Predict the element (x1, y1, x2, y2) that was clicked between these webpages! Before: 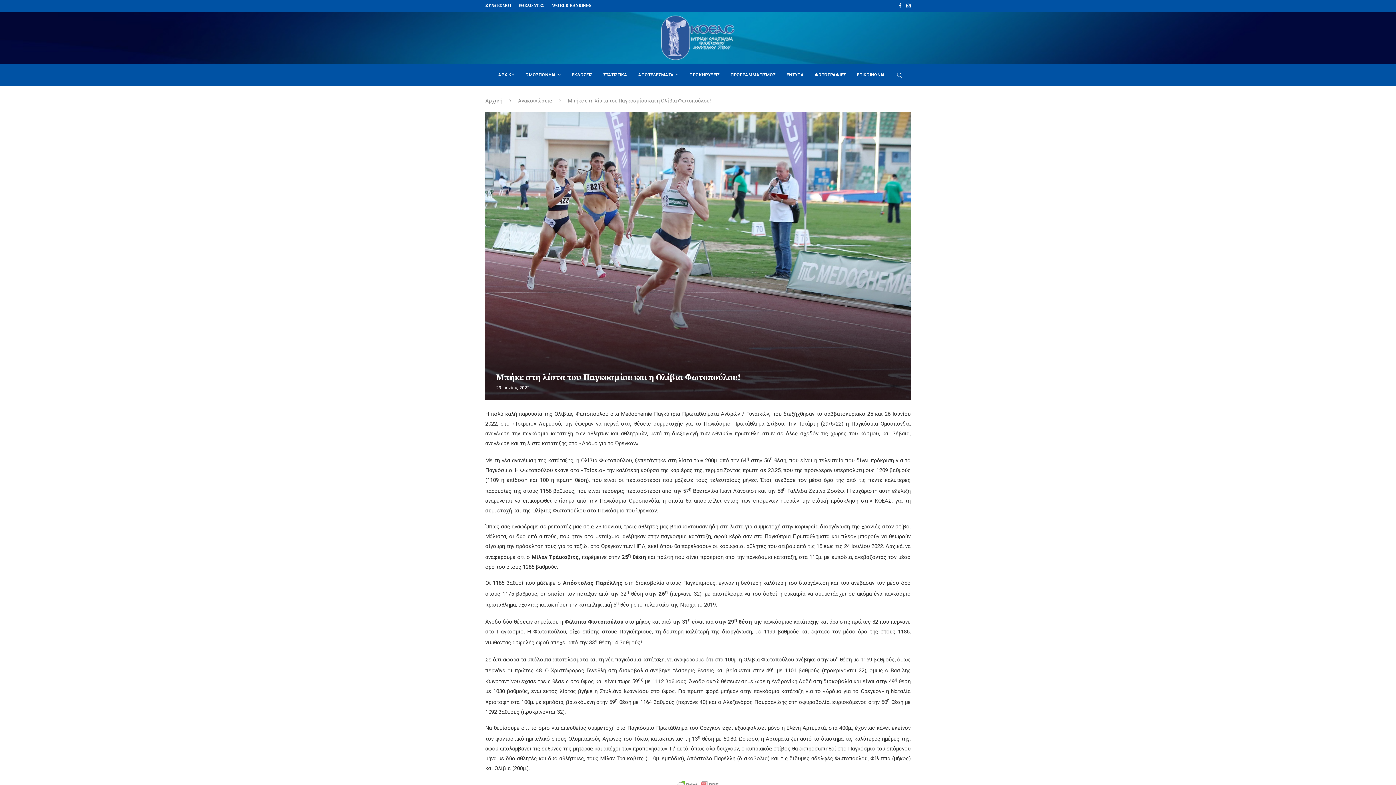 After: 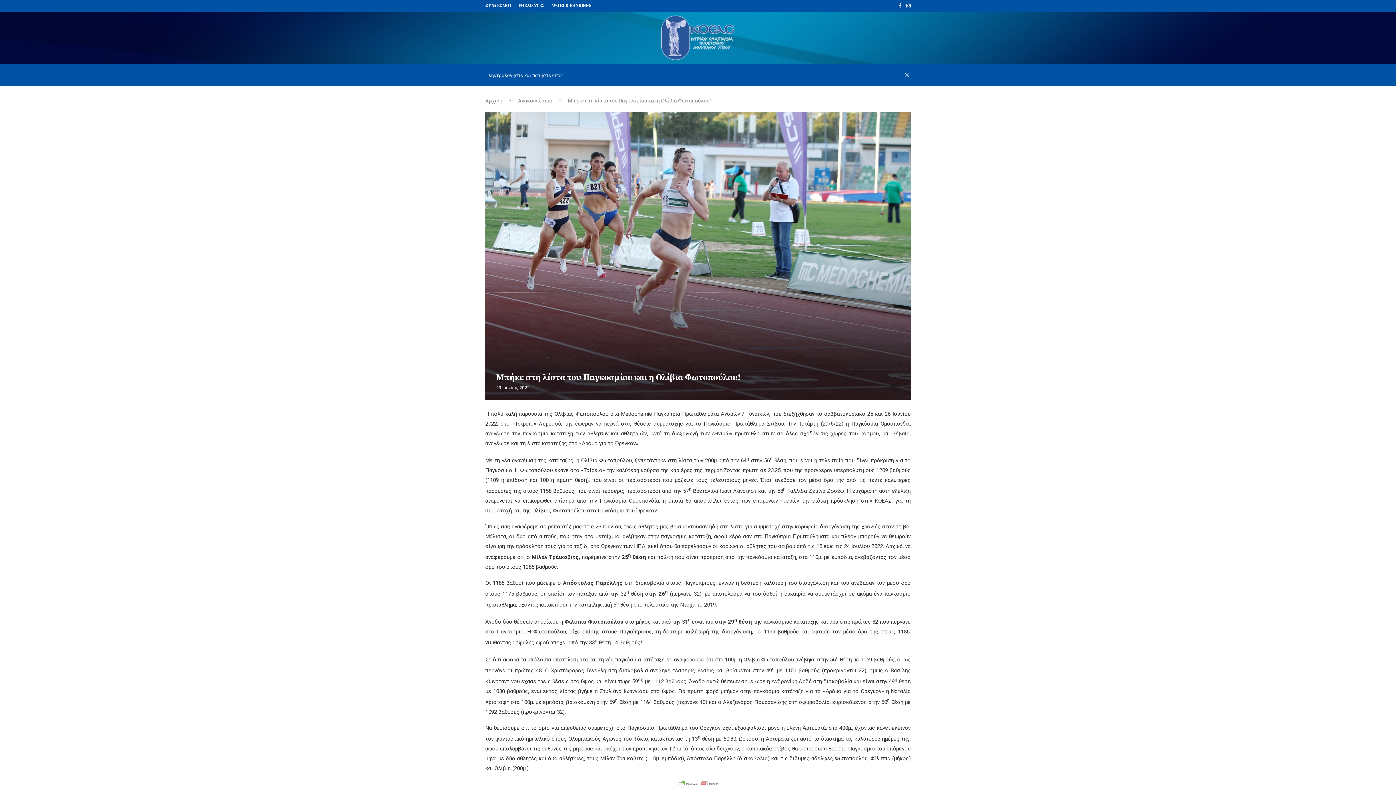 Action: bbox: (896, 64, 903, 85)